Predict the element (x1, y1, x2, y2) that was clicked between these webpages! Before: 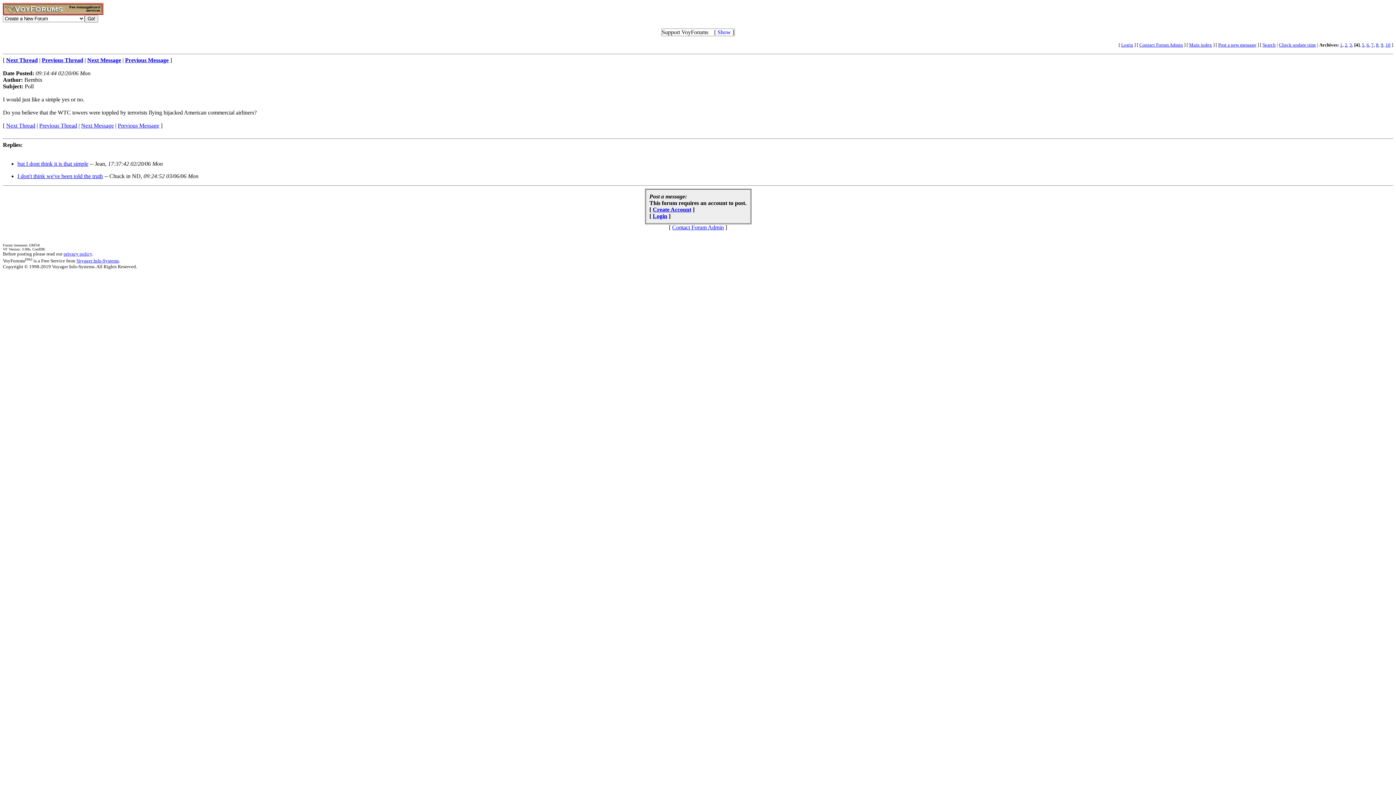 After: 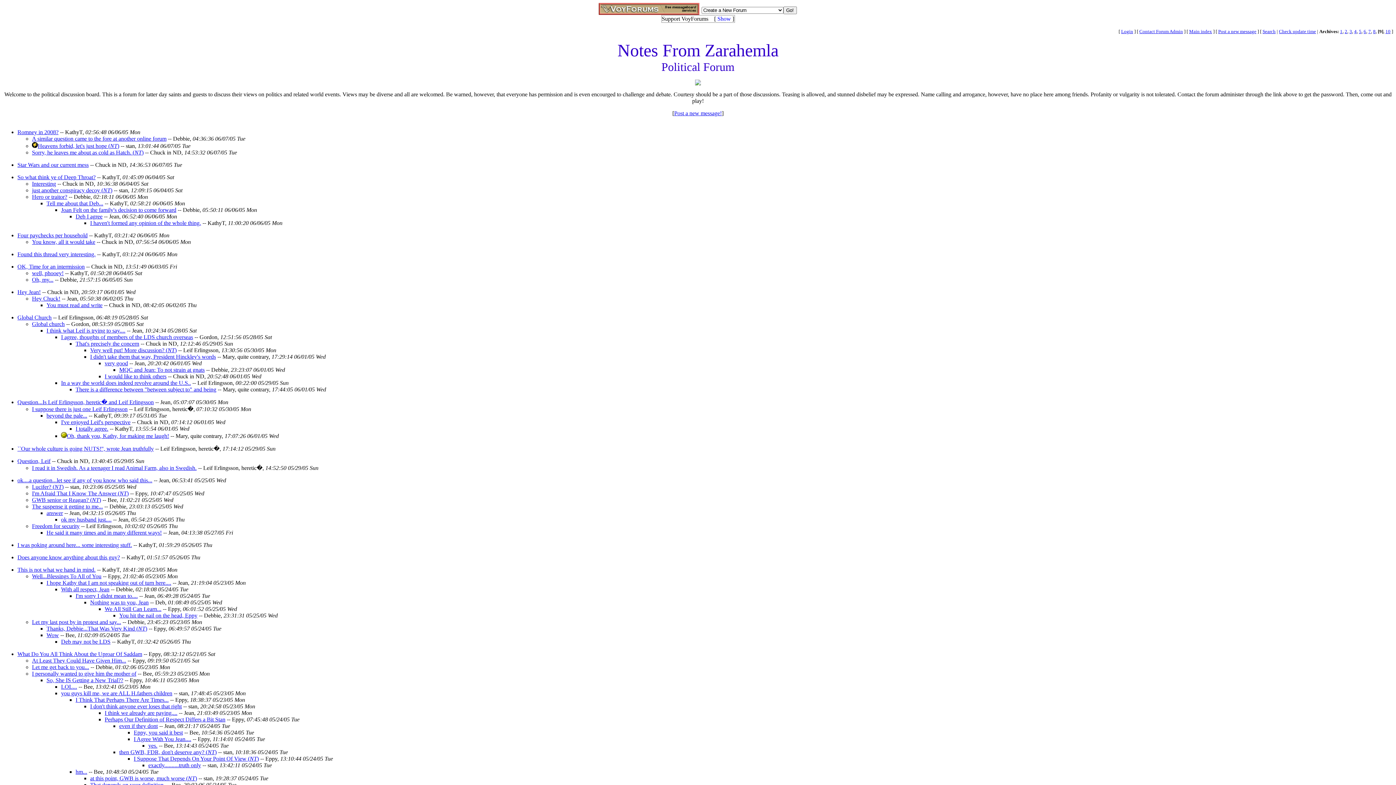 Action: label: 9 bbox: (1381, 42, 1383, 47)